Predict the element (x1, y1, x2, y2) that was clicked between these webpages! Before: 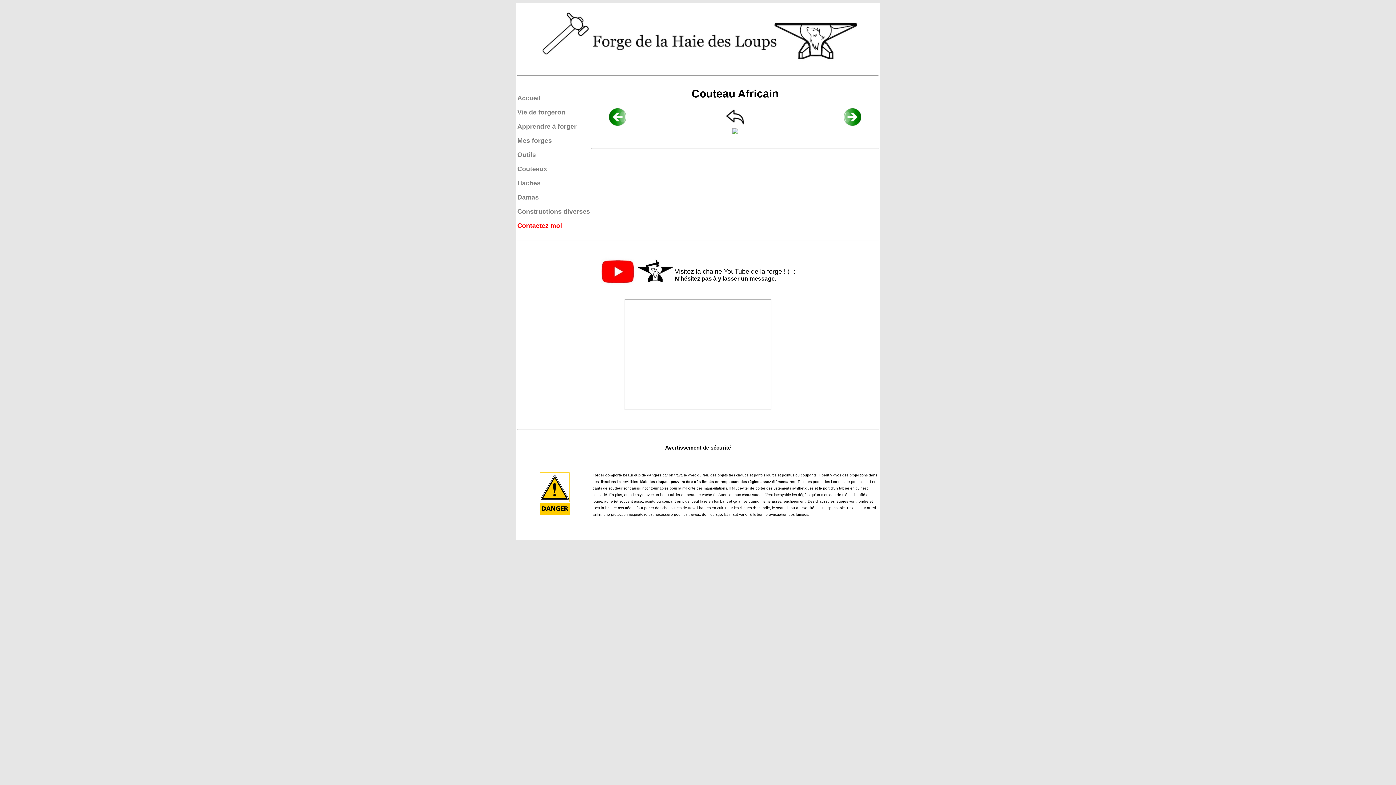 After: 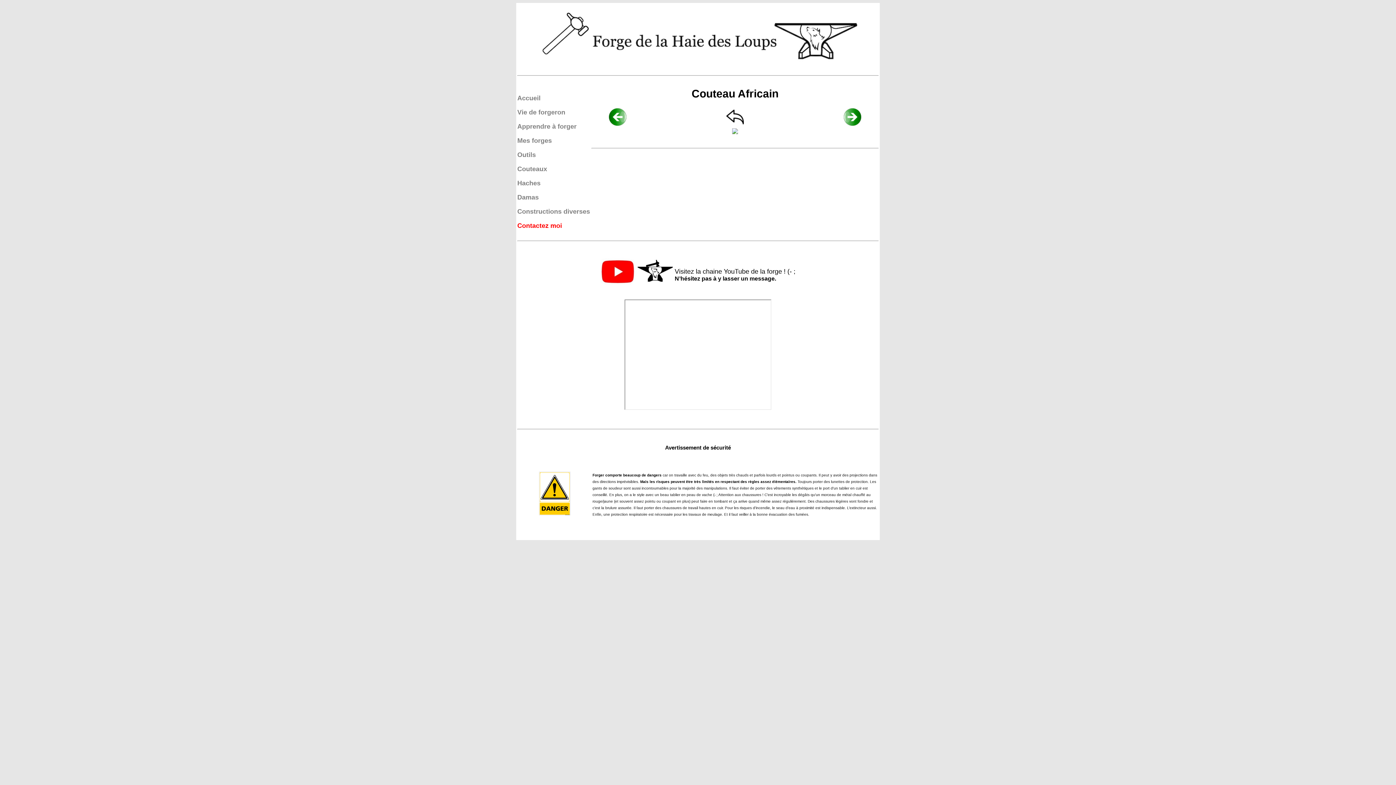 Action: bbox: (844, 120, 861, 126)